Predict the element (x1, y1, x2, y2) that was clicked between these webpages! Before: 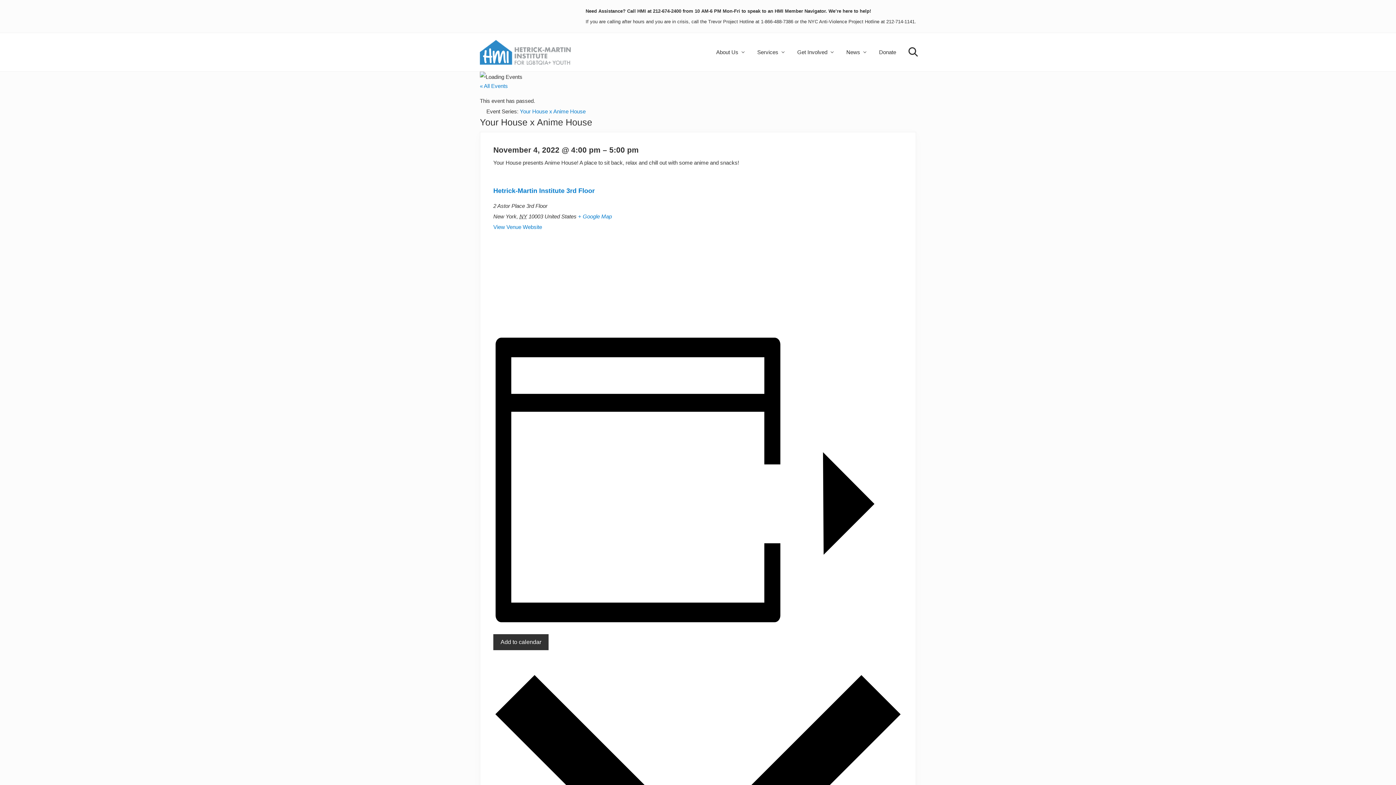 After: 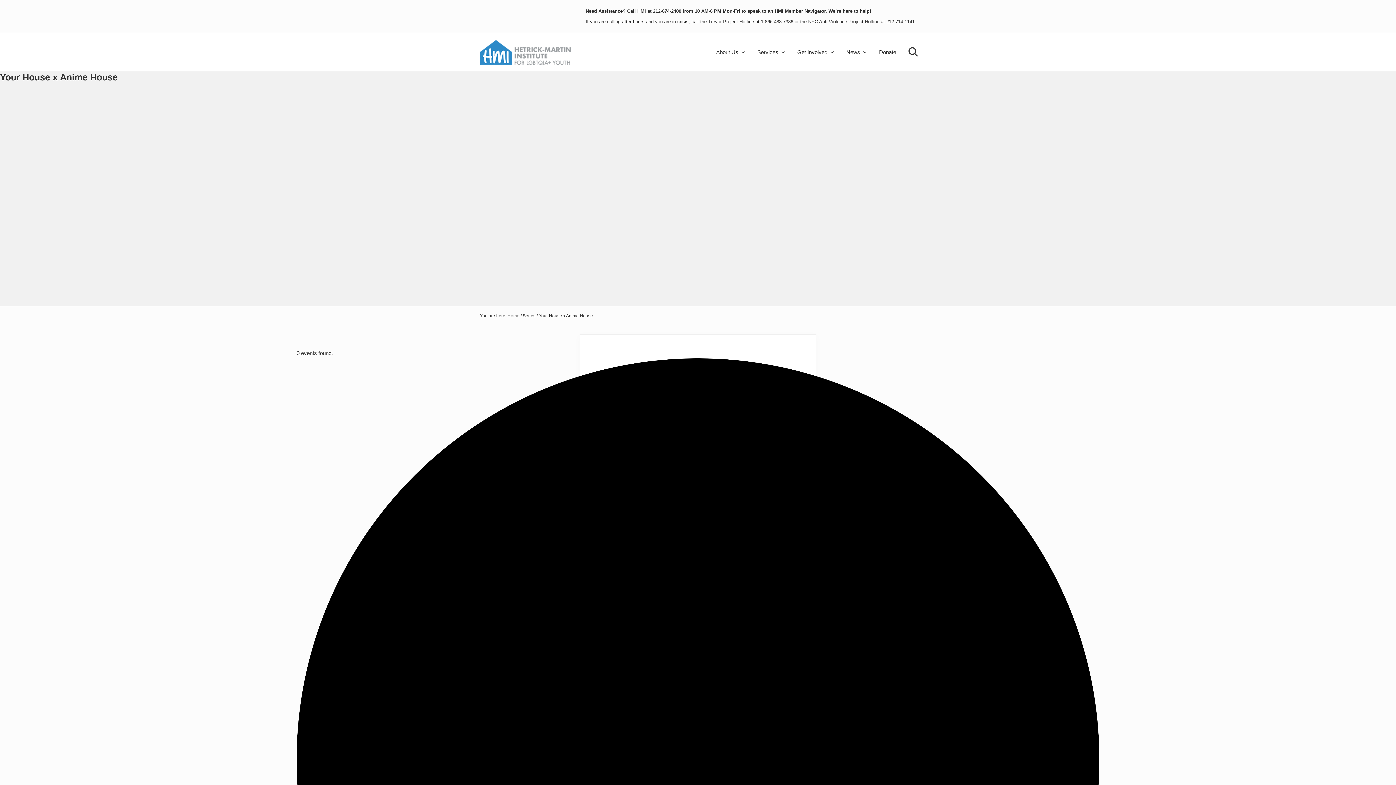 Action: bbox: (520, 108, 585, 114) label: Your House x Anime House